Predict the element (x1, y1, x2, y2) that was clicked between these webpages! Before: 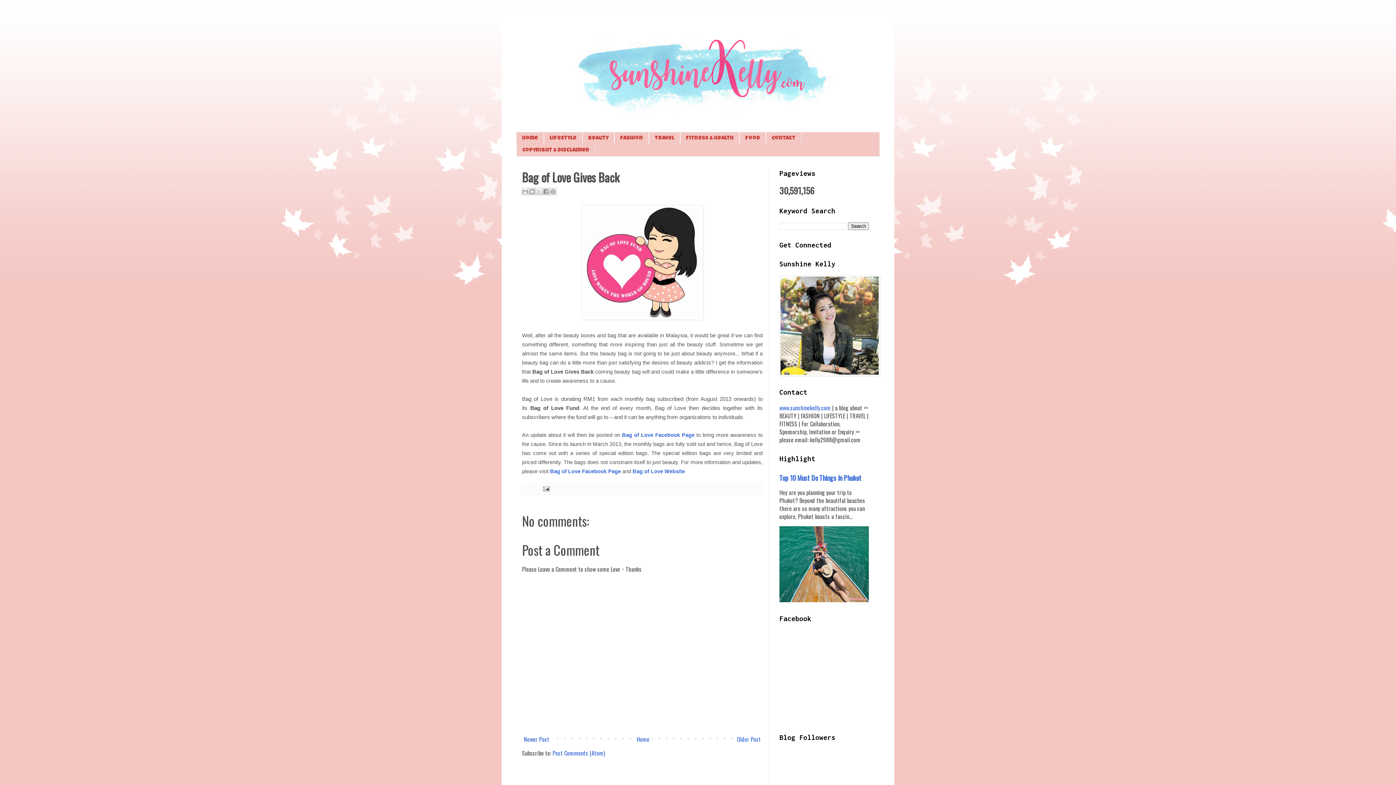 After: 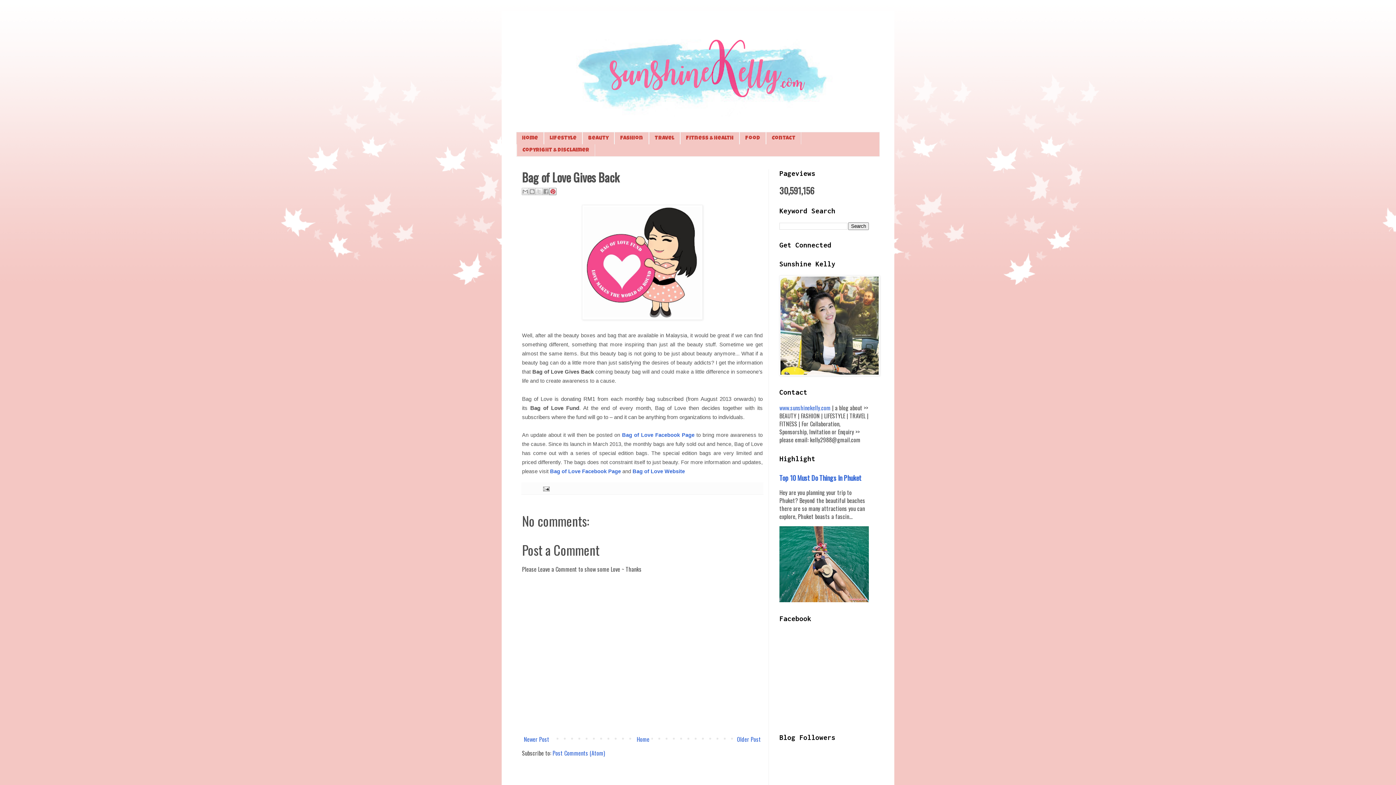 Action: bbox: (549, 188, 556, 195) label: Share to Pinterest